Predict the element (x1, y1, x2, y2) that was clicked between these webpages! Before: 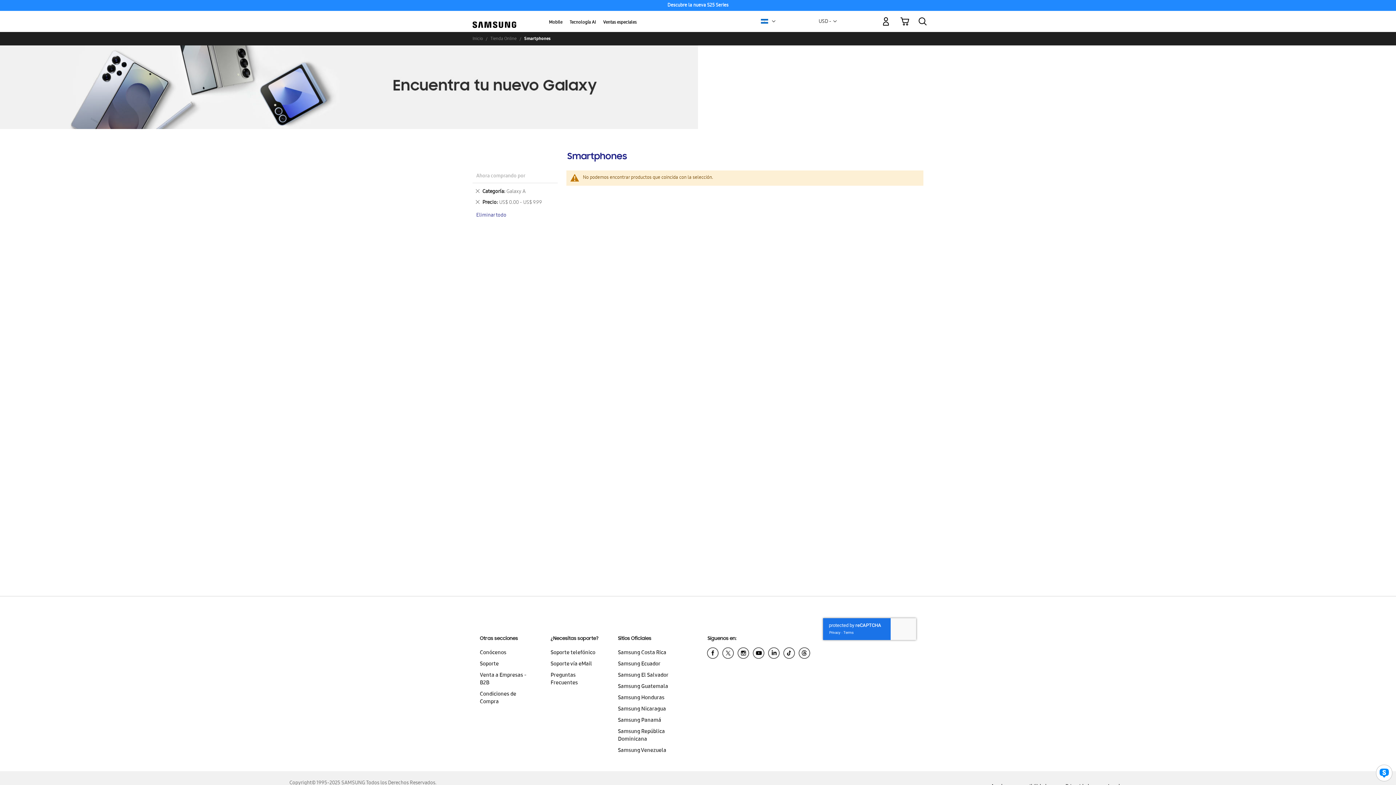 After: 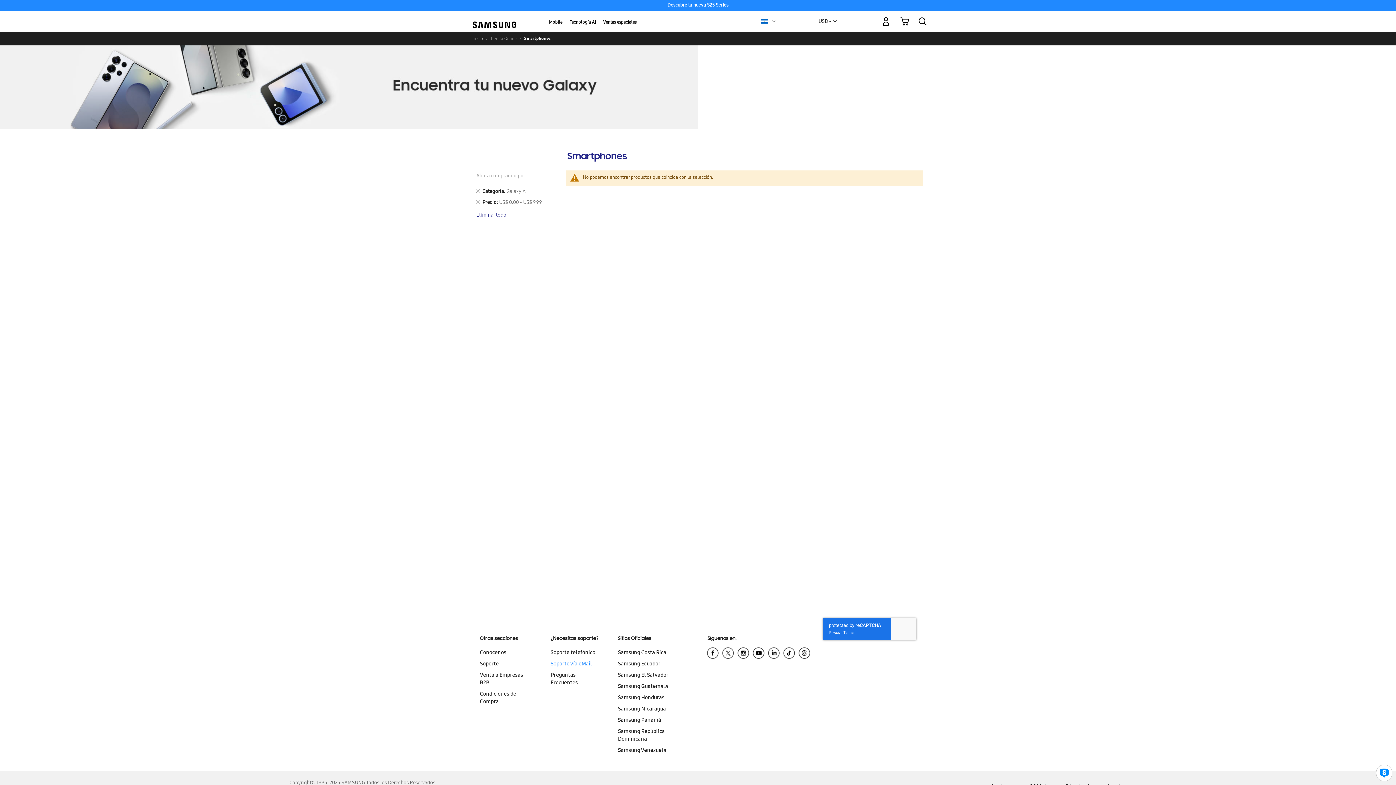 Action: bbox: (550, 659, 599, 670) label: Soporte vía eMail